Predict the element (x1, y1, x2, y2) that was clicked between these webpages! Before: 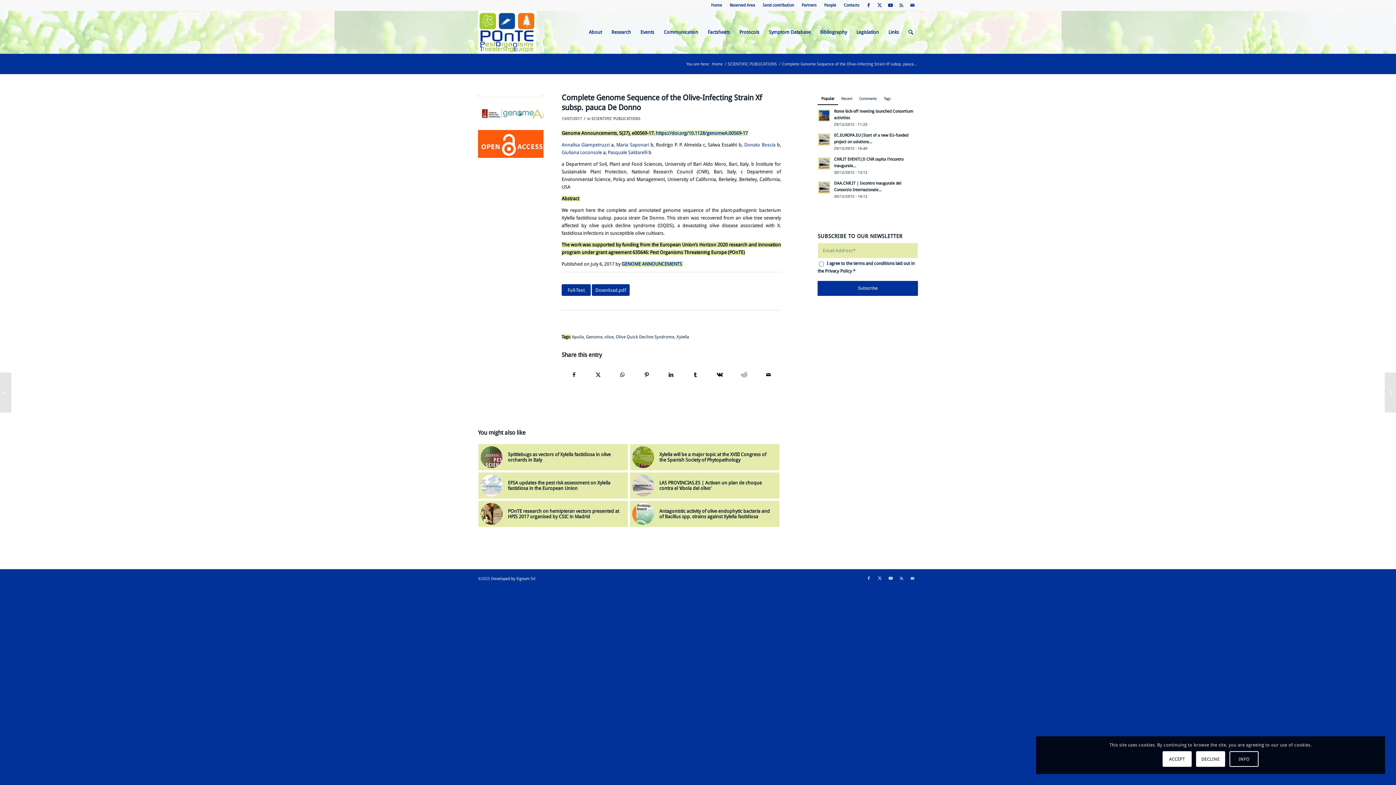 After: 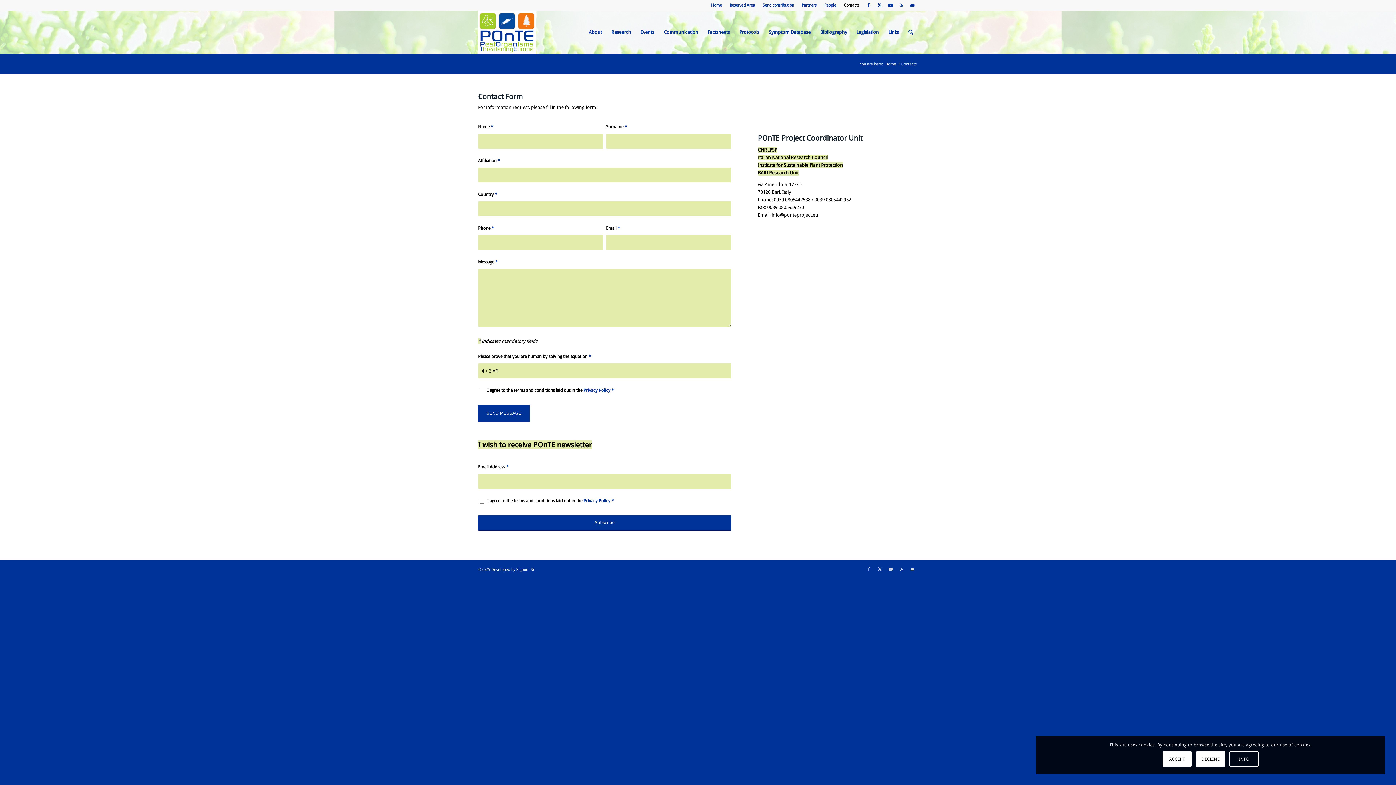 Action: bbox: (907, 573, 918, 584) label: Link to Mail